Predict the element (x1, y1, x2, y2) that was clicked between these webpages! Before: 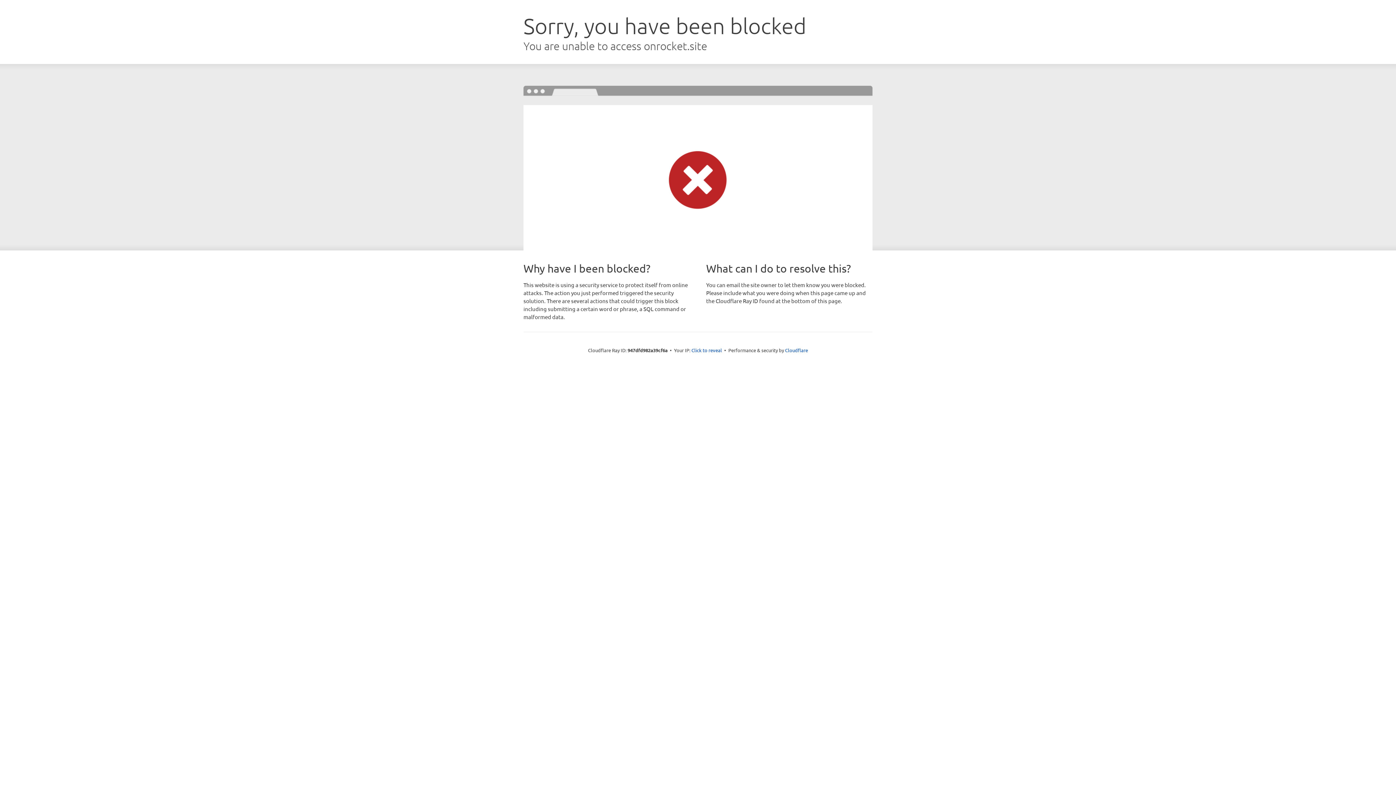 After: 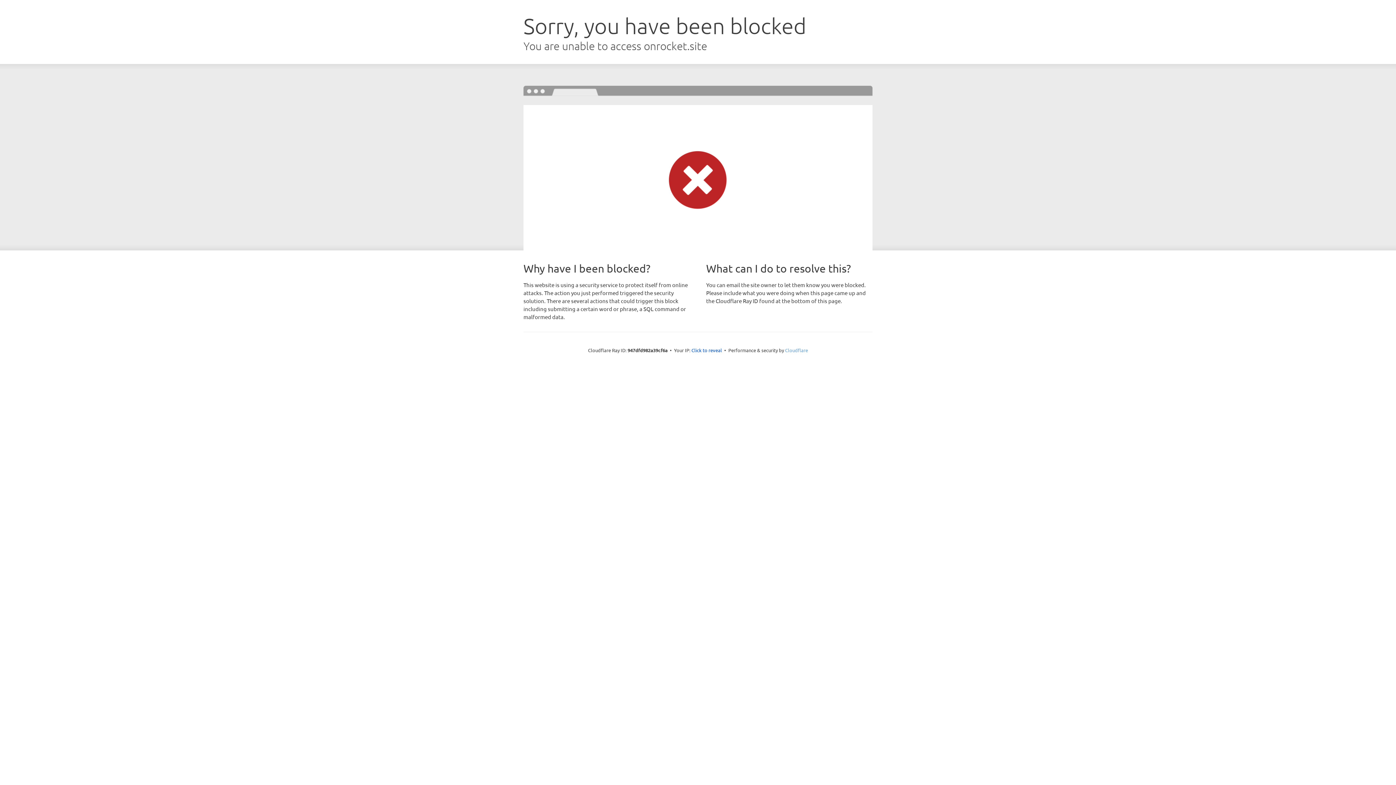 Action: bbox: (785, 347, 808, 353) label: Cloudflare